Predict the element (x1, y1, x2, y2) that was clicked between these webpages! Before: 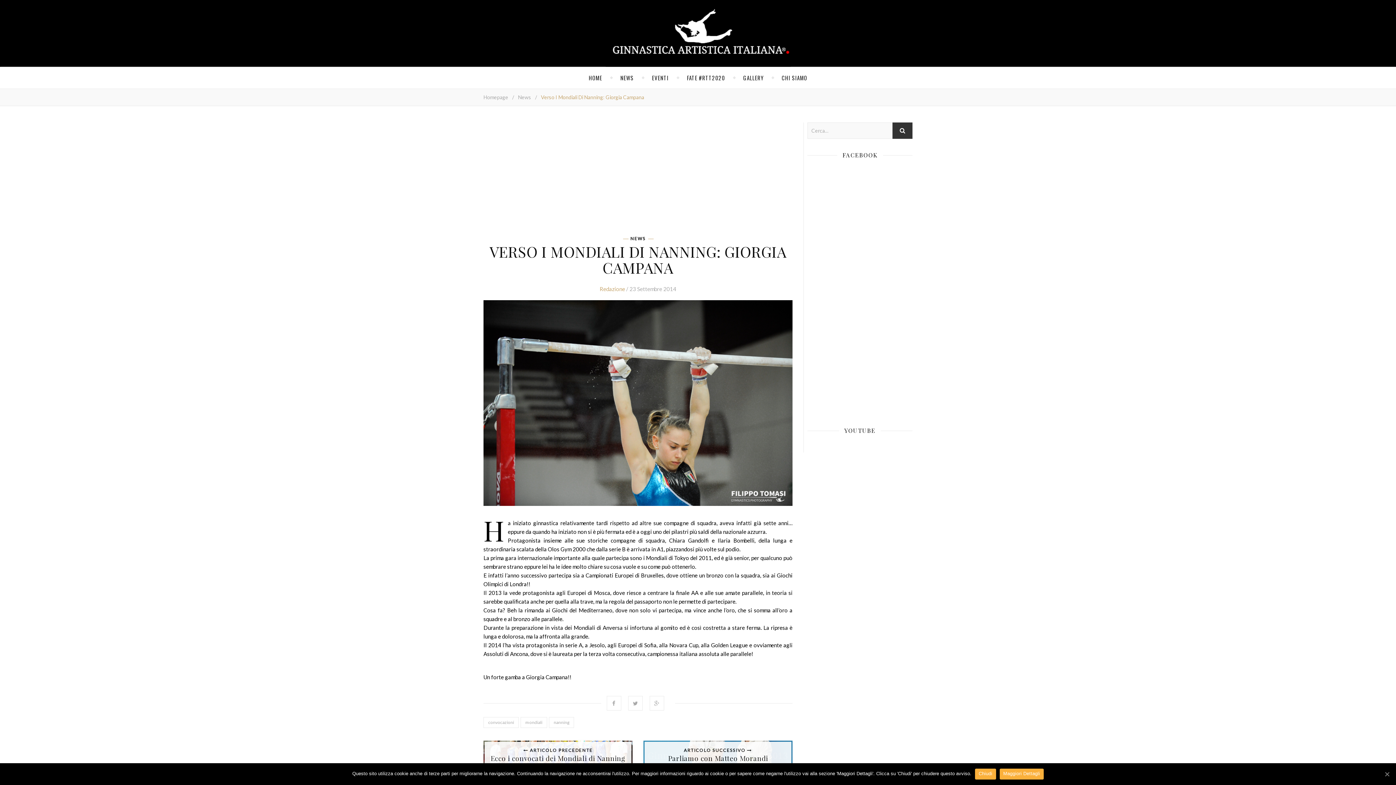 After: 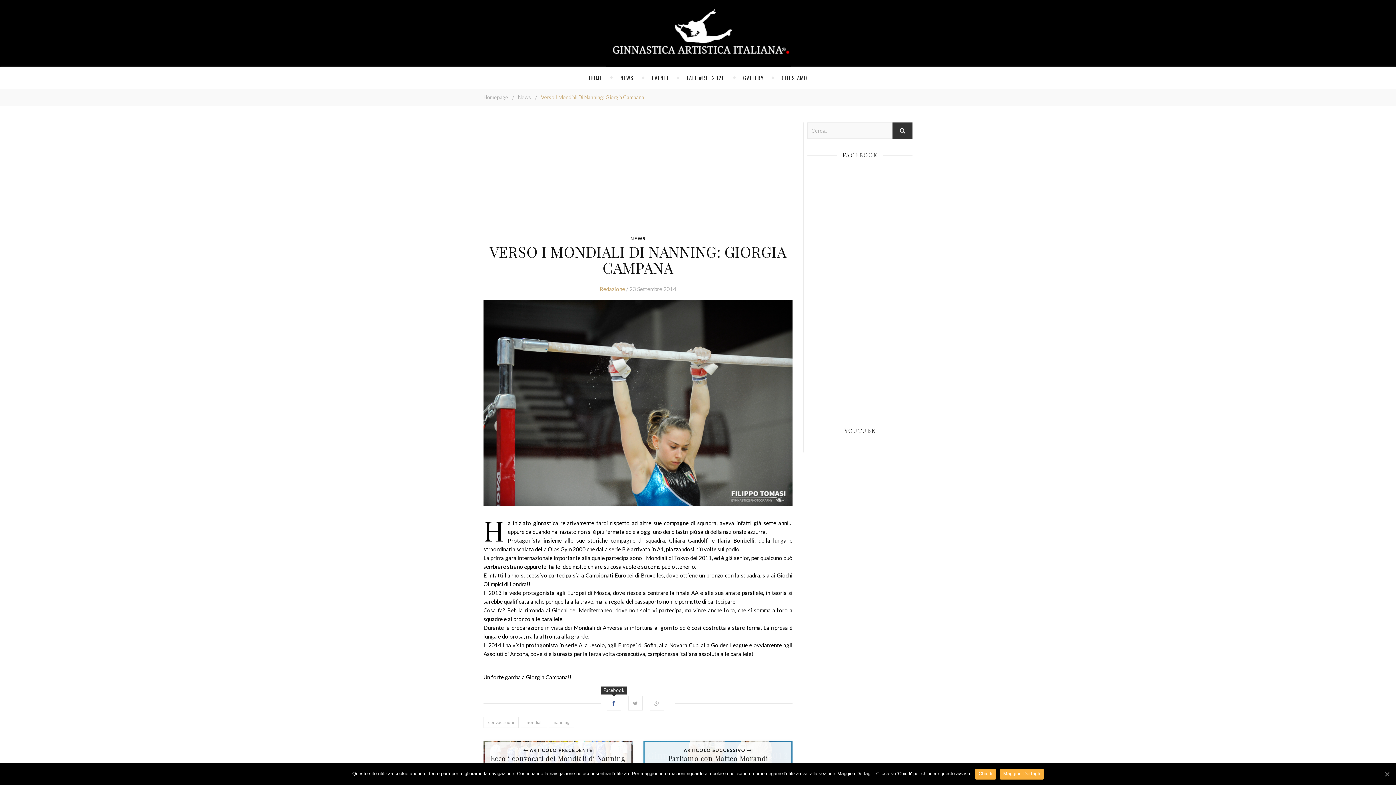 Action: bbox: (606, 696, 621, 710)